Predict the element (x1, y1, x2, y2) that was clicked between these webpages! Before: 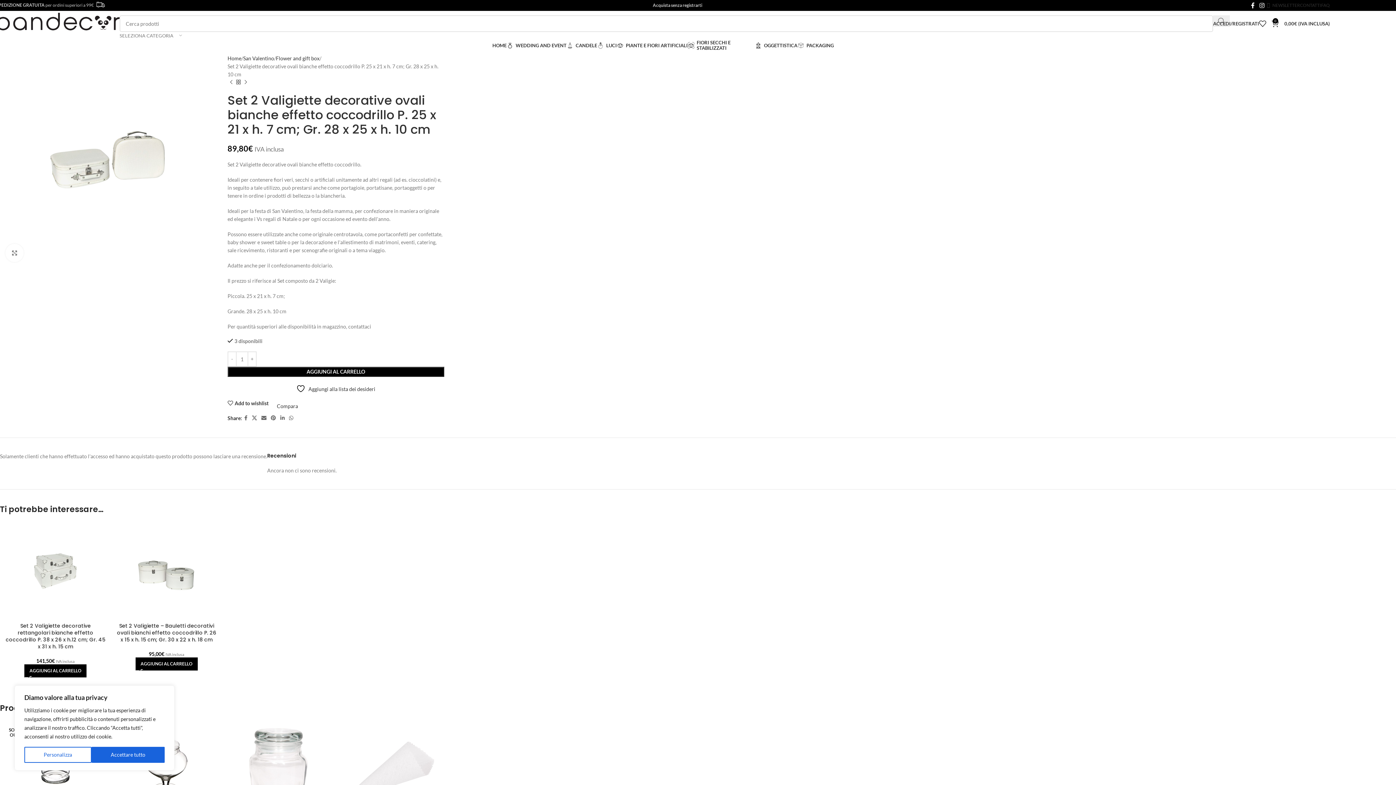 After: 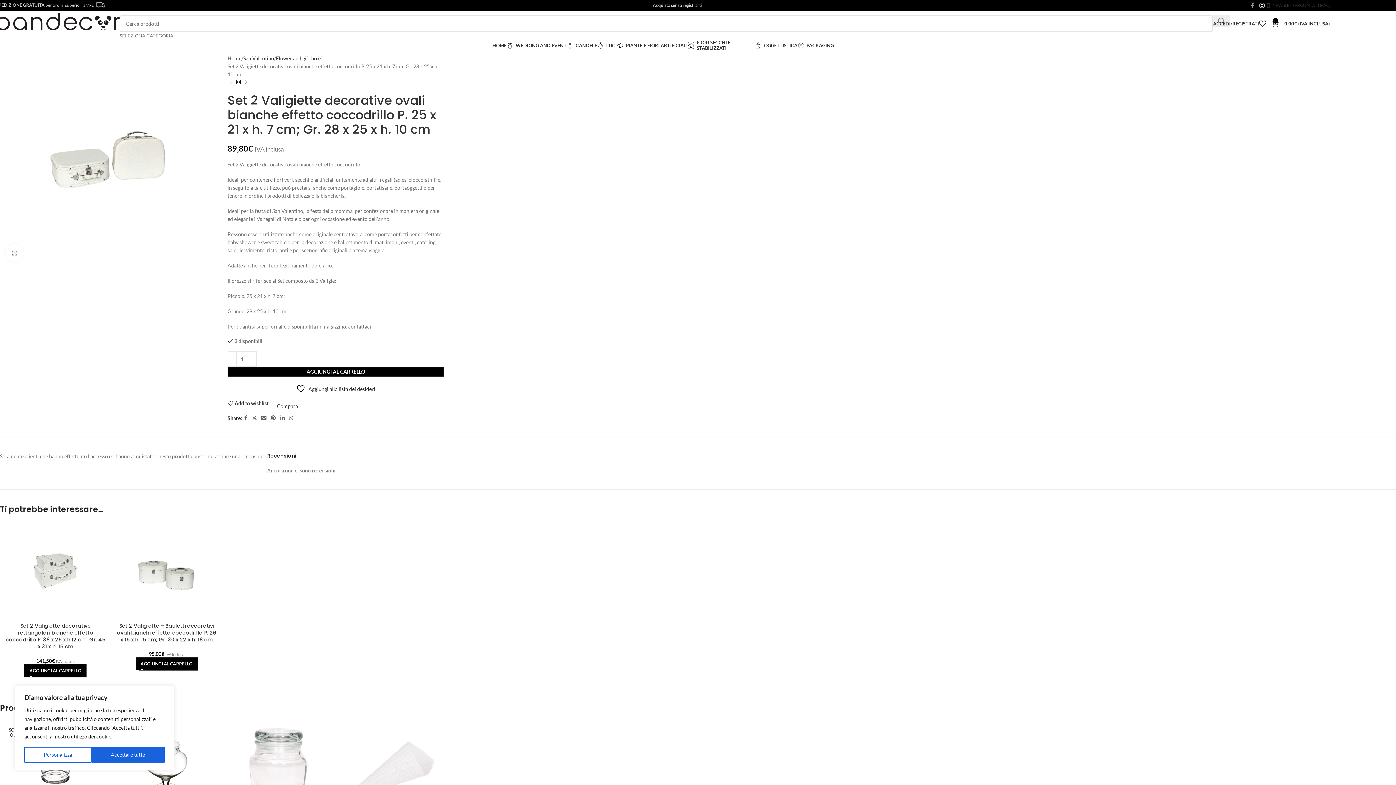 Action: label: Facebook social link bbox: (1248, 0, 1257, 10)